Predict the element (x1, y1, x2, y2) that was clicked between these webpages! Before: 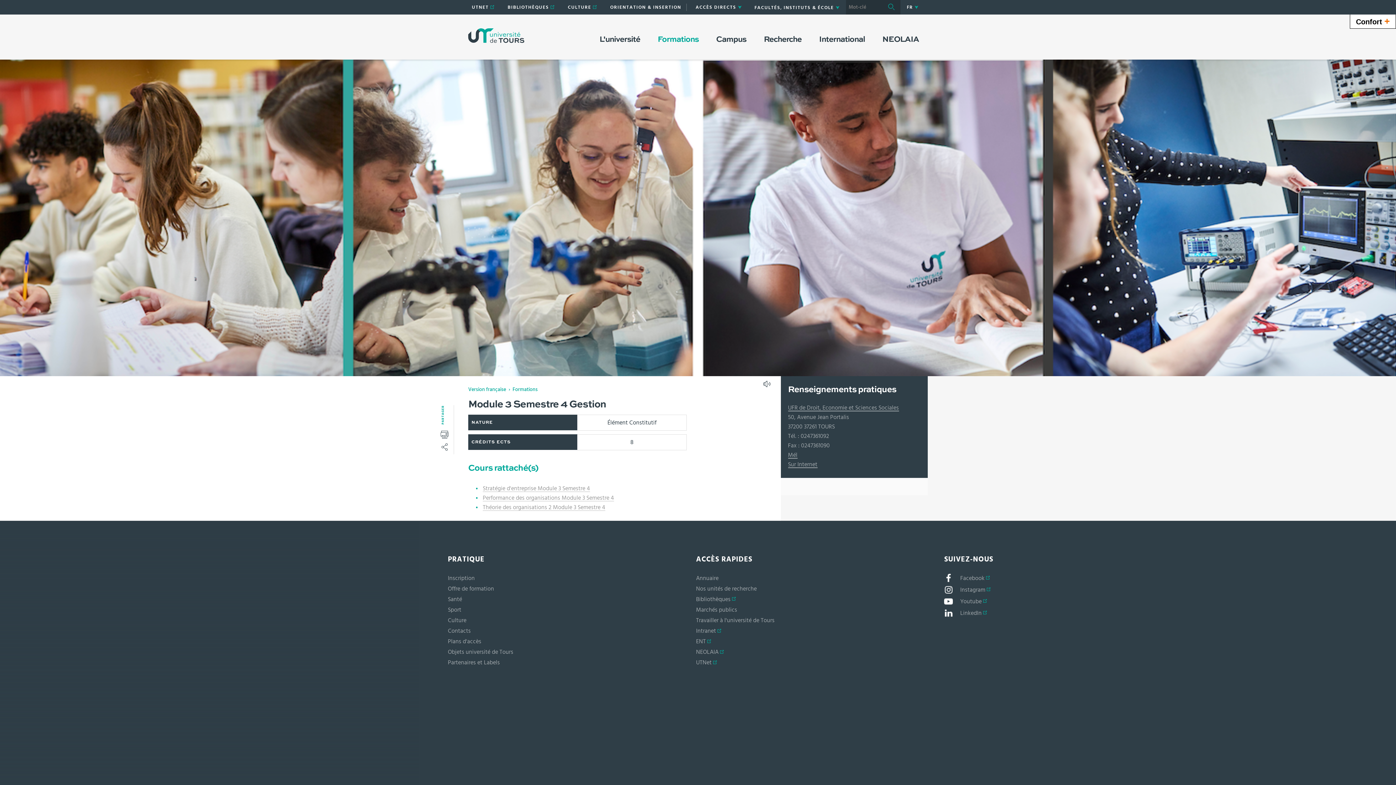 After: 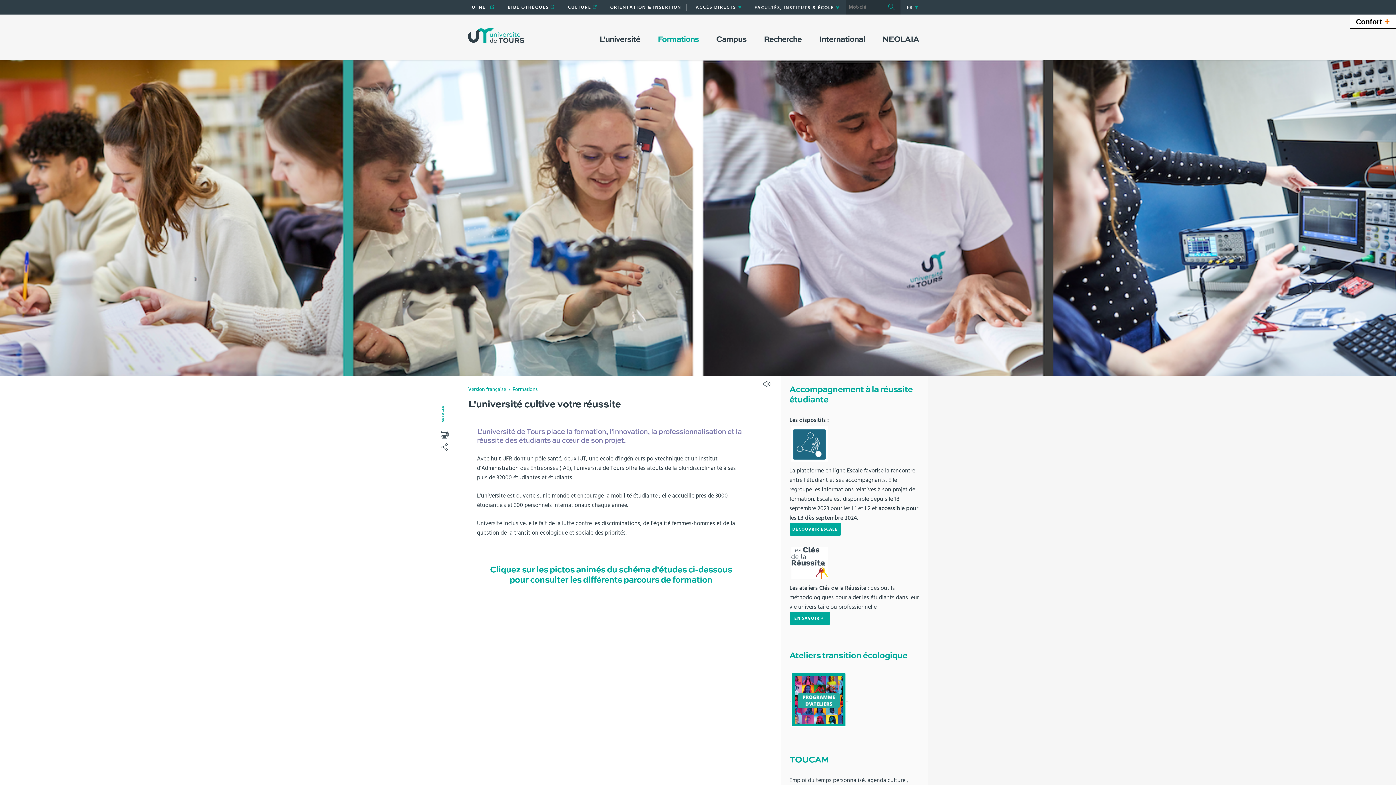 Action: bbox: (506, 387, 537, 392) label: Formations